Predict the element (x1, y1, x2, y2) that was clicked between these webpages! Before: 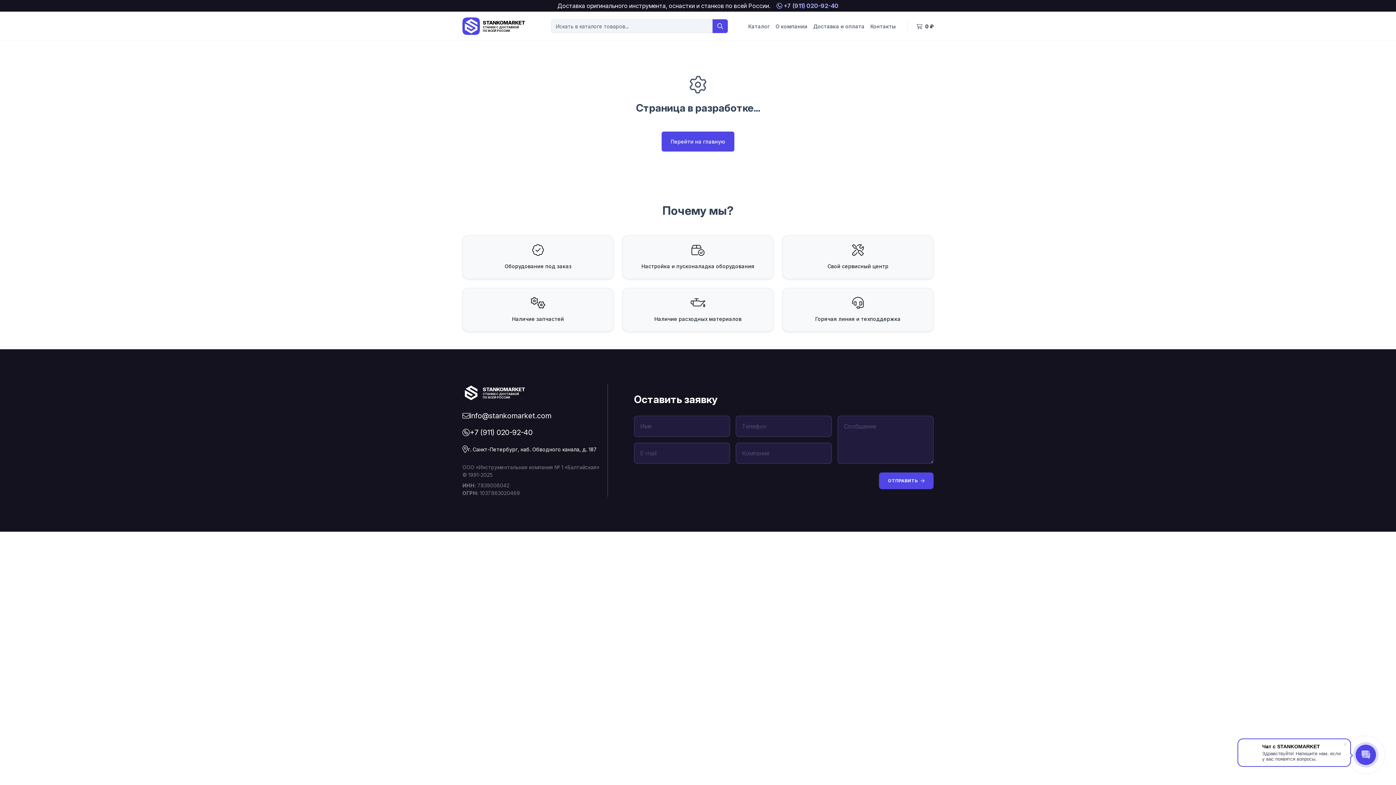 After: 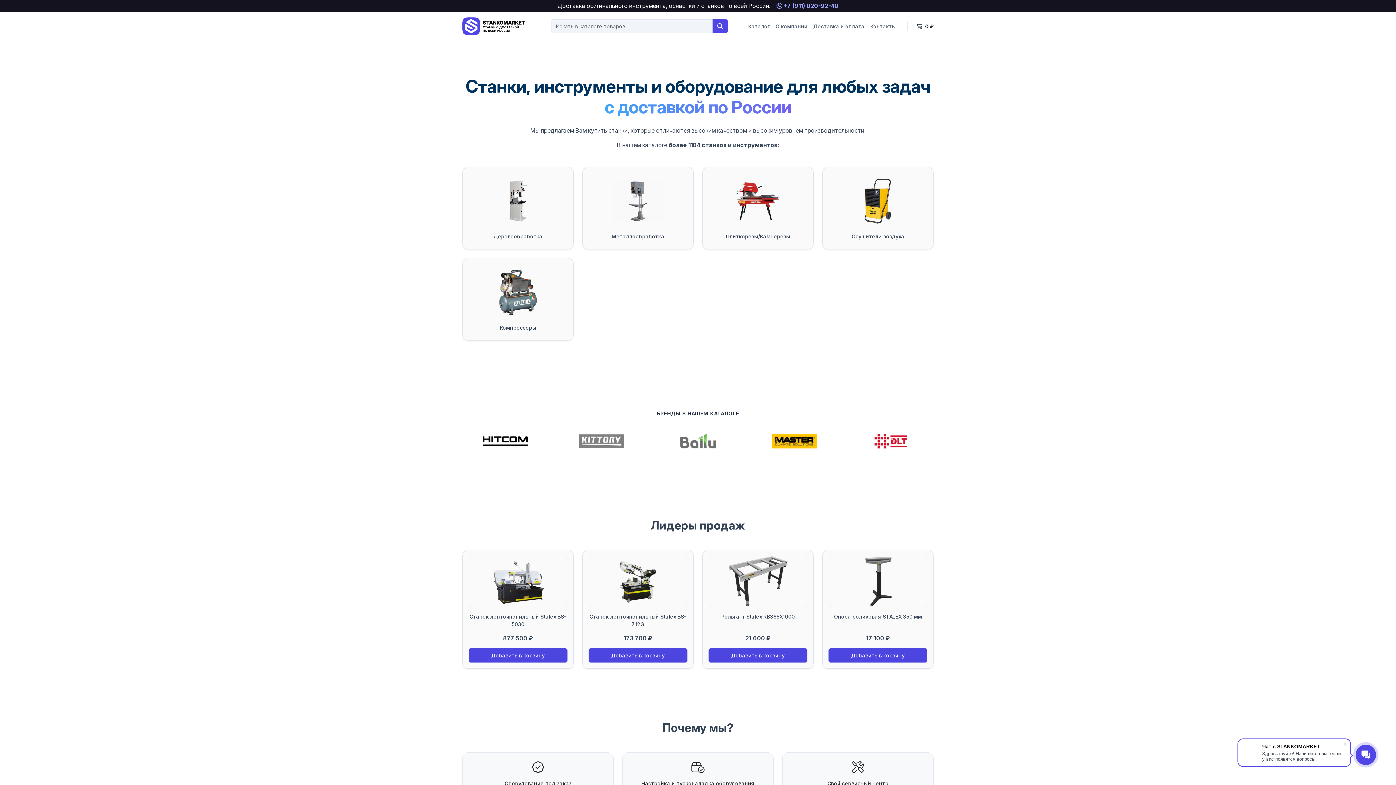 Action: label: Перейти на главную bbox: (661, 131, 734, 151)